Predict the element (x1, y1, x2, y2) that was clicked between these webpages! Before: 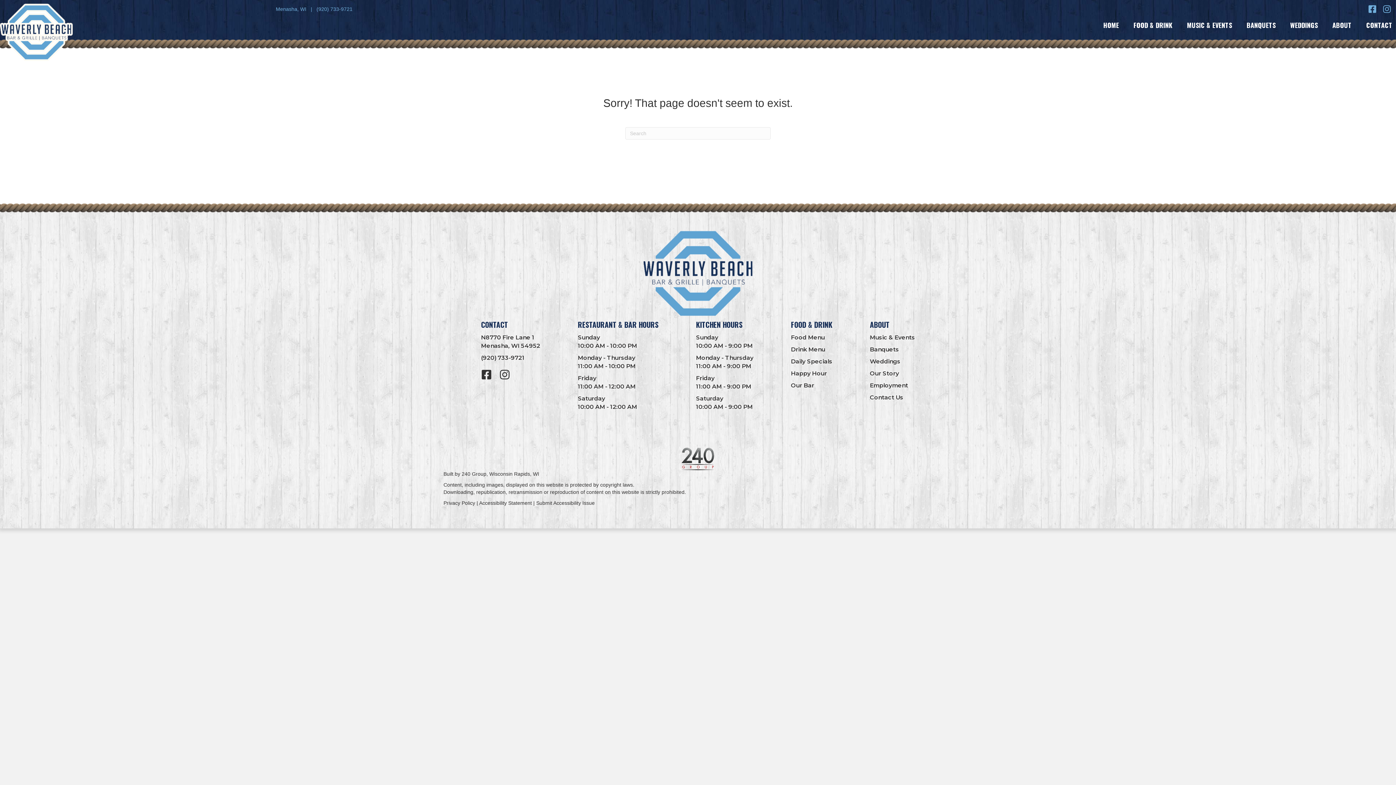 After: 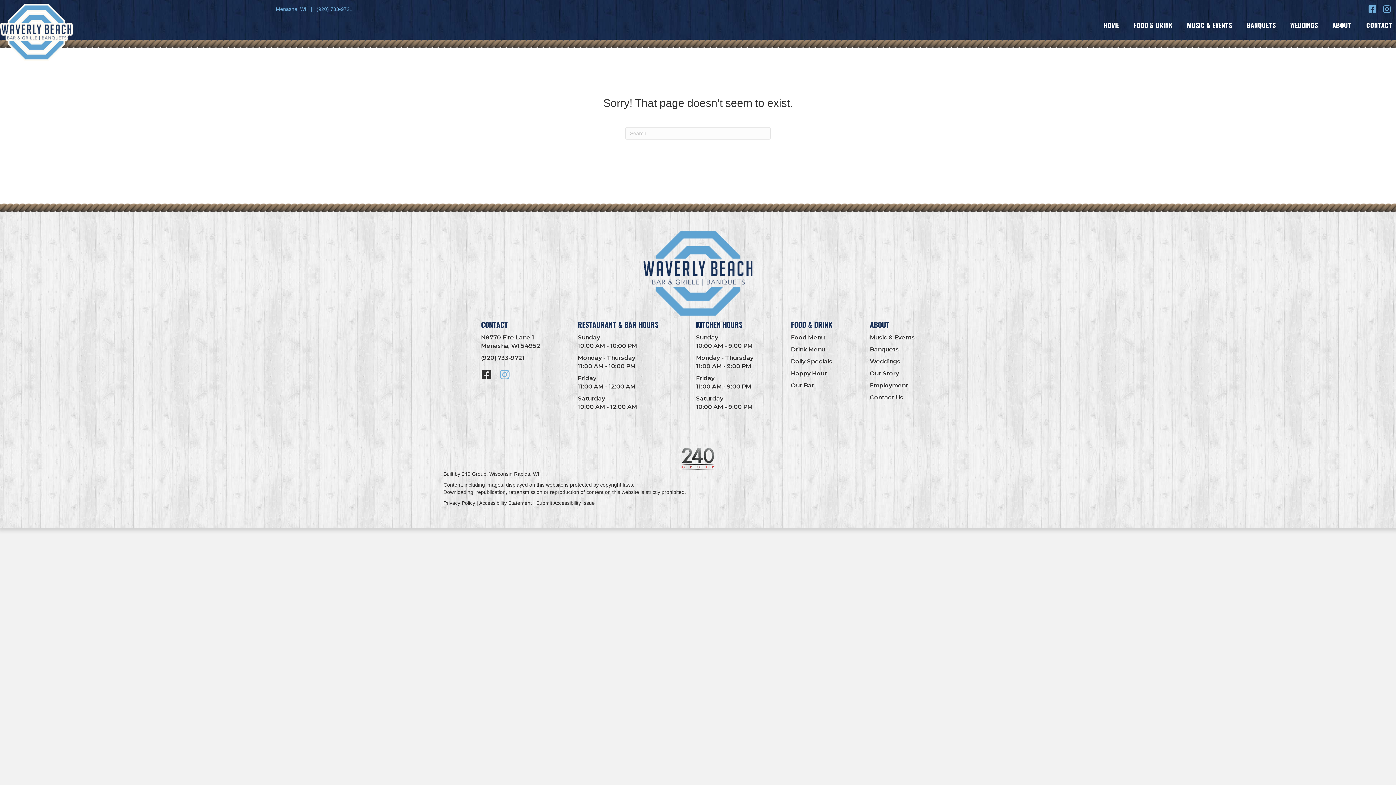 Action: label: Waverly Beach Bar & Grille Instagram bbox: (495, 365, 513, 383)